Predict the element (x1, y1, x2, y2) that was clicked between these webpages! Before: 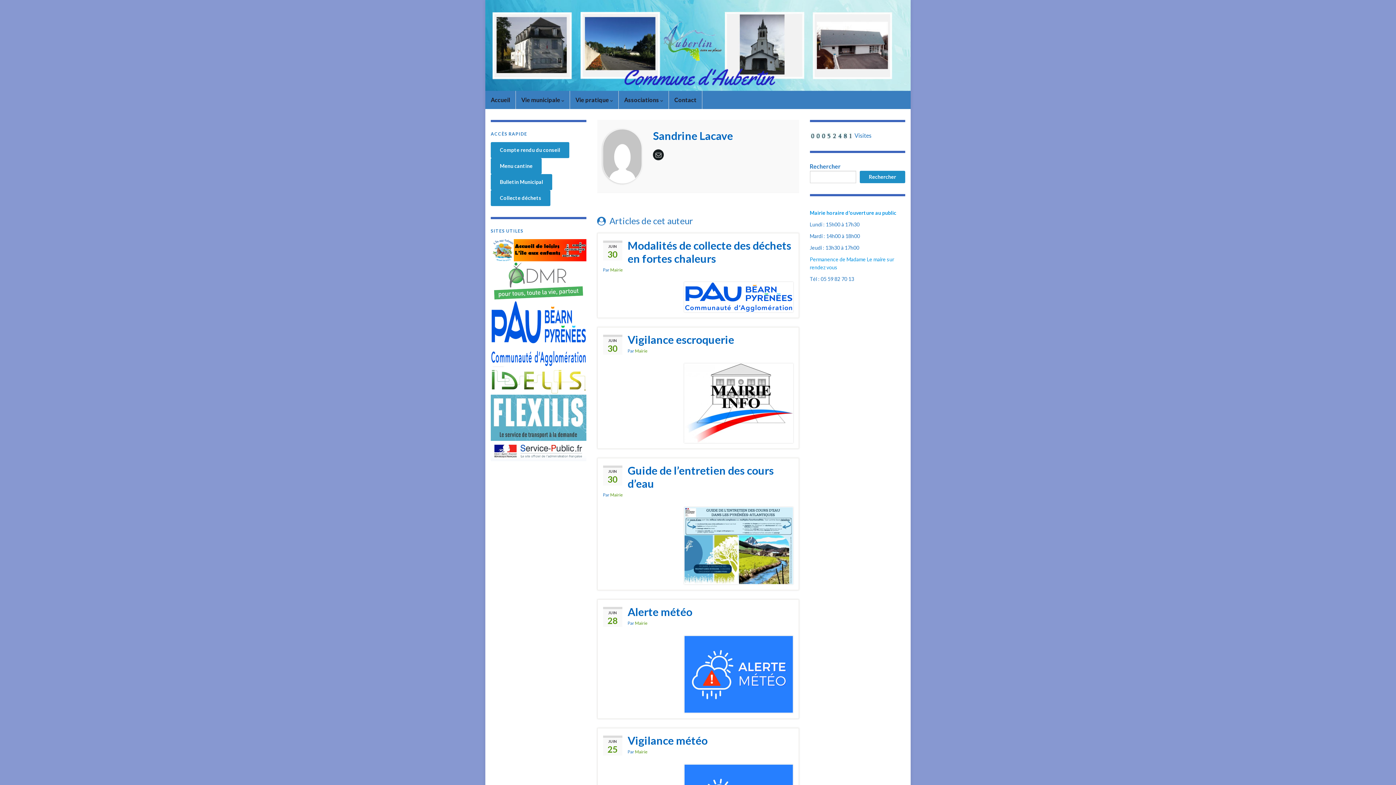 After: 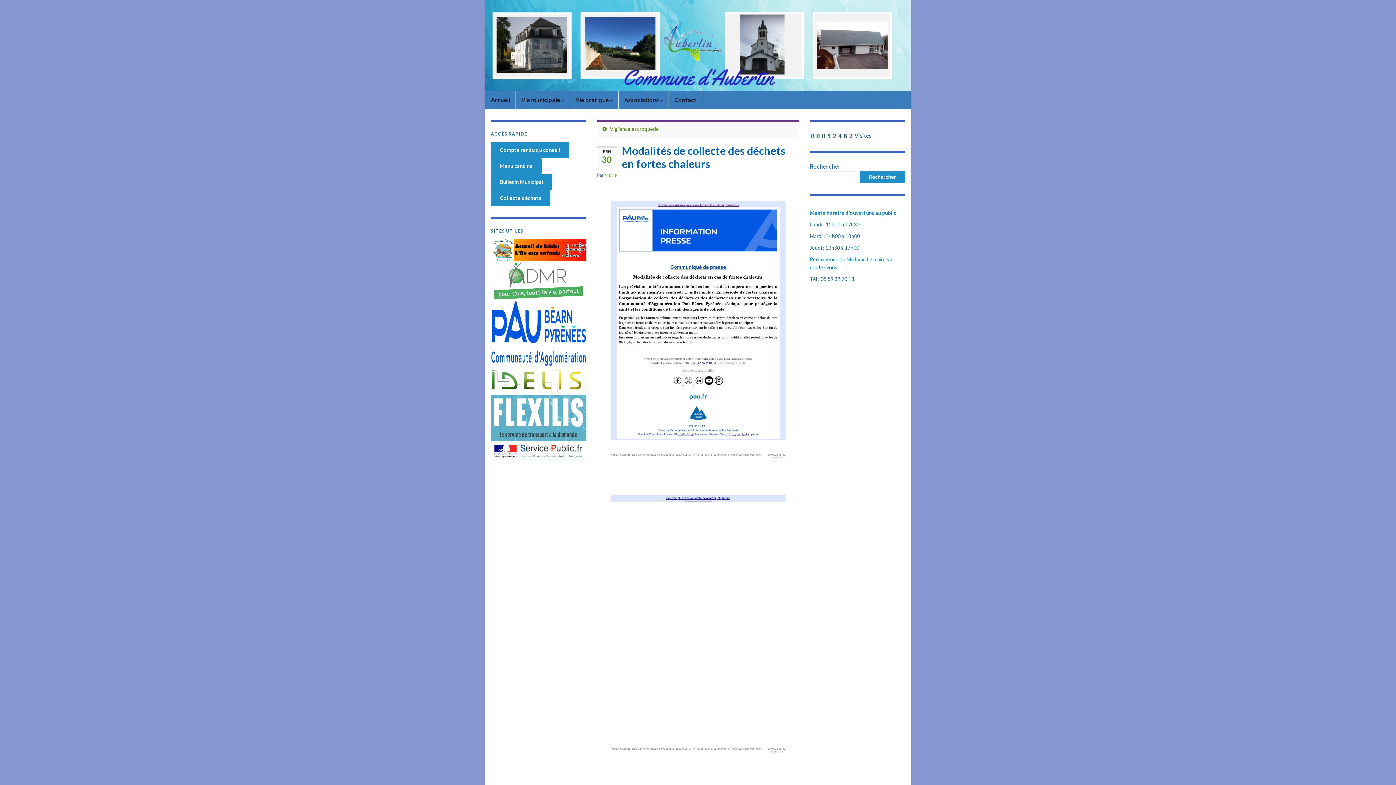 Action: bbox: (603, 238, 793, 265) label: Modalités de collecte des déchets en fortes chaleurs